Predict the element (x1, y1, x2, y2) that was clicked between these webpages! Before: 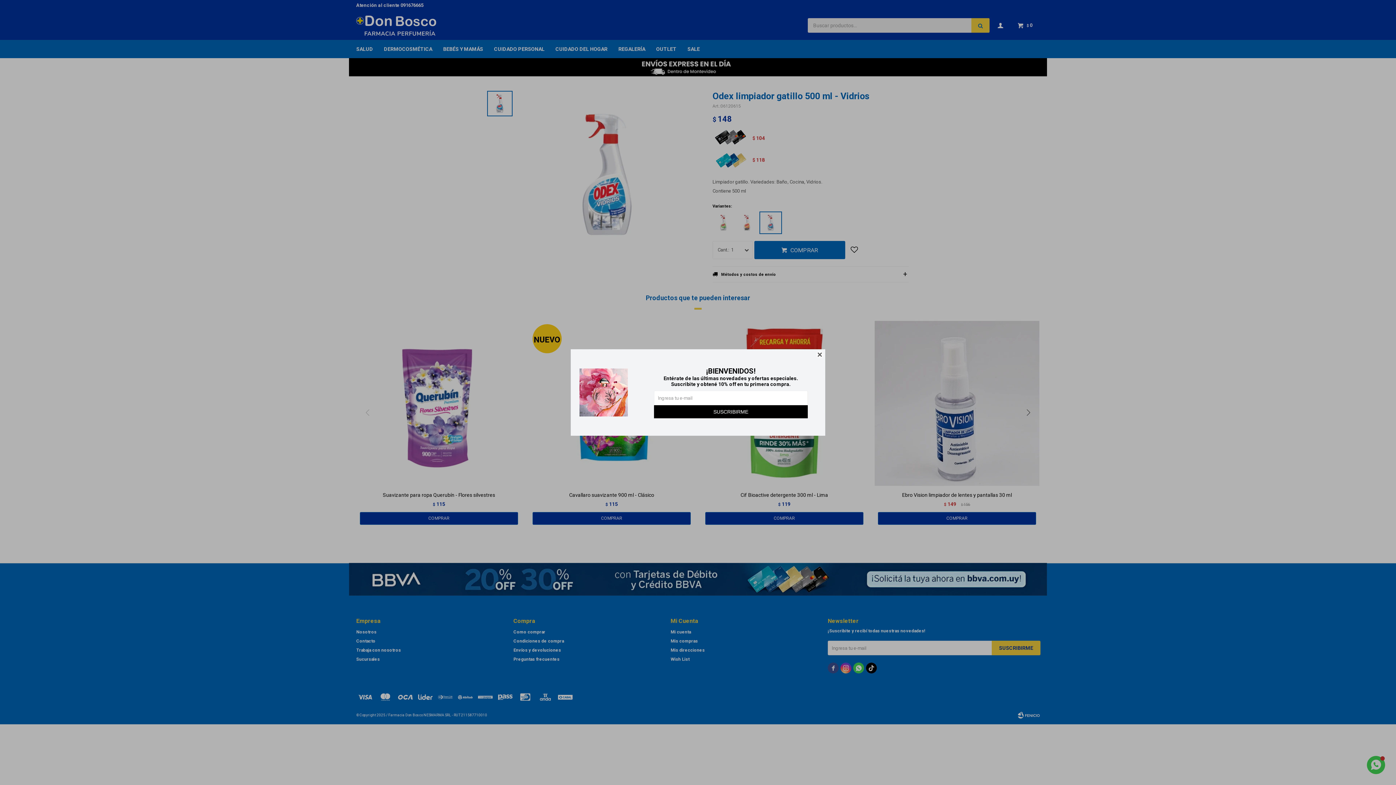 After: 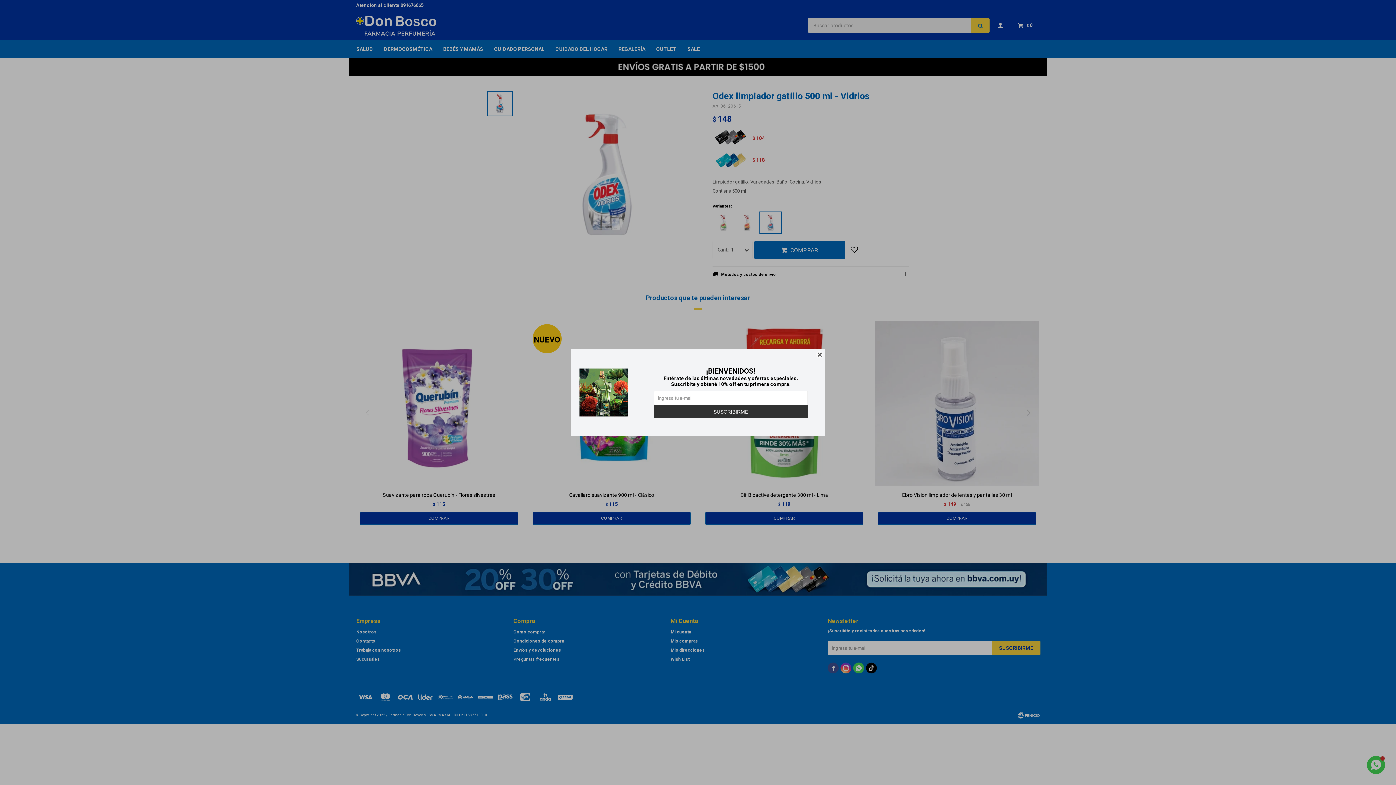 Action: bbox: (654, 405, 808, 418) label: SUSCRIBIRME